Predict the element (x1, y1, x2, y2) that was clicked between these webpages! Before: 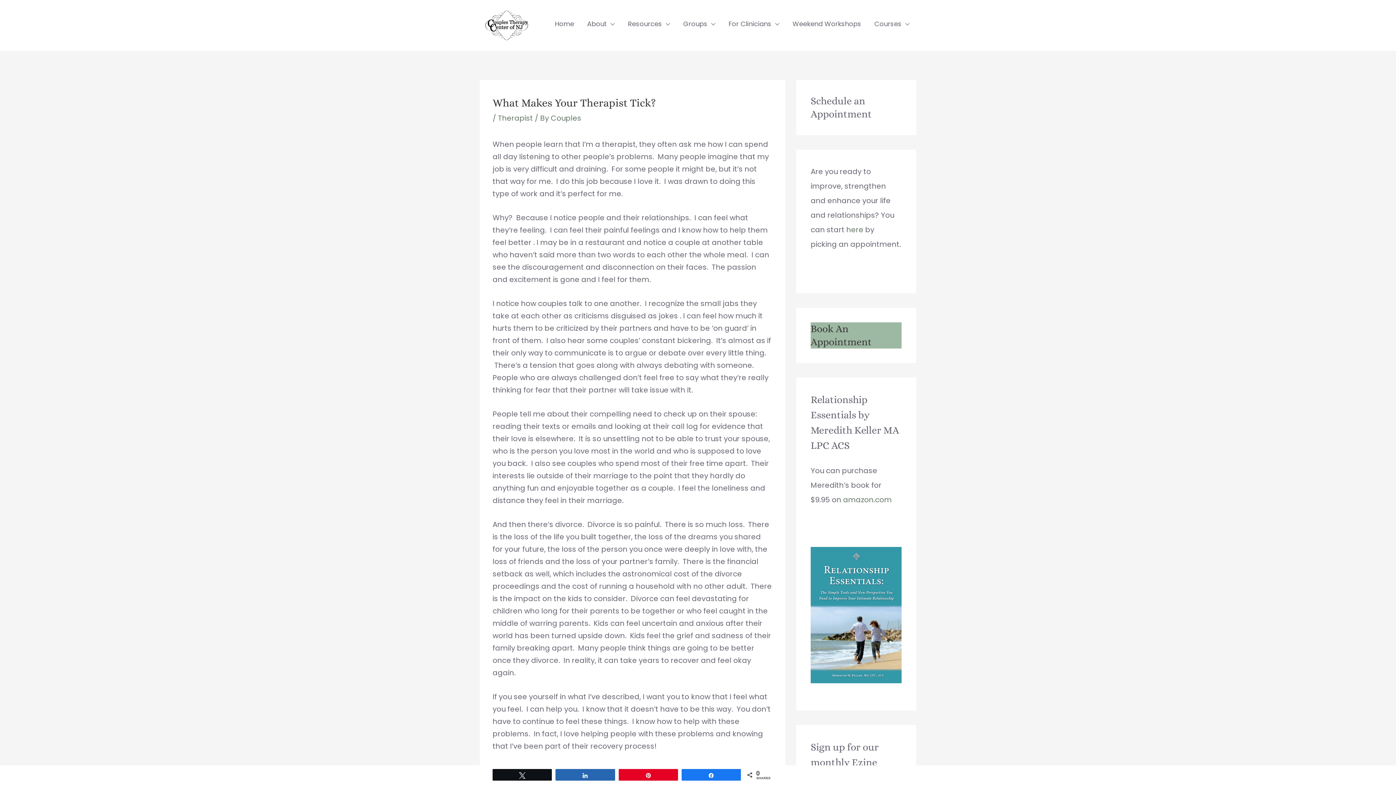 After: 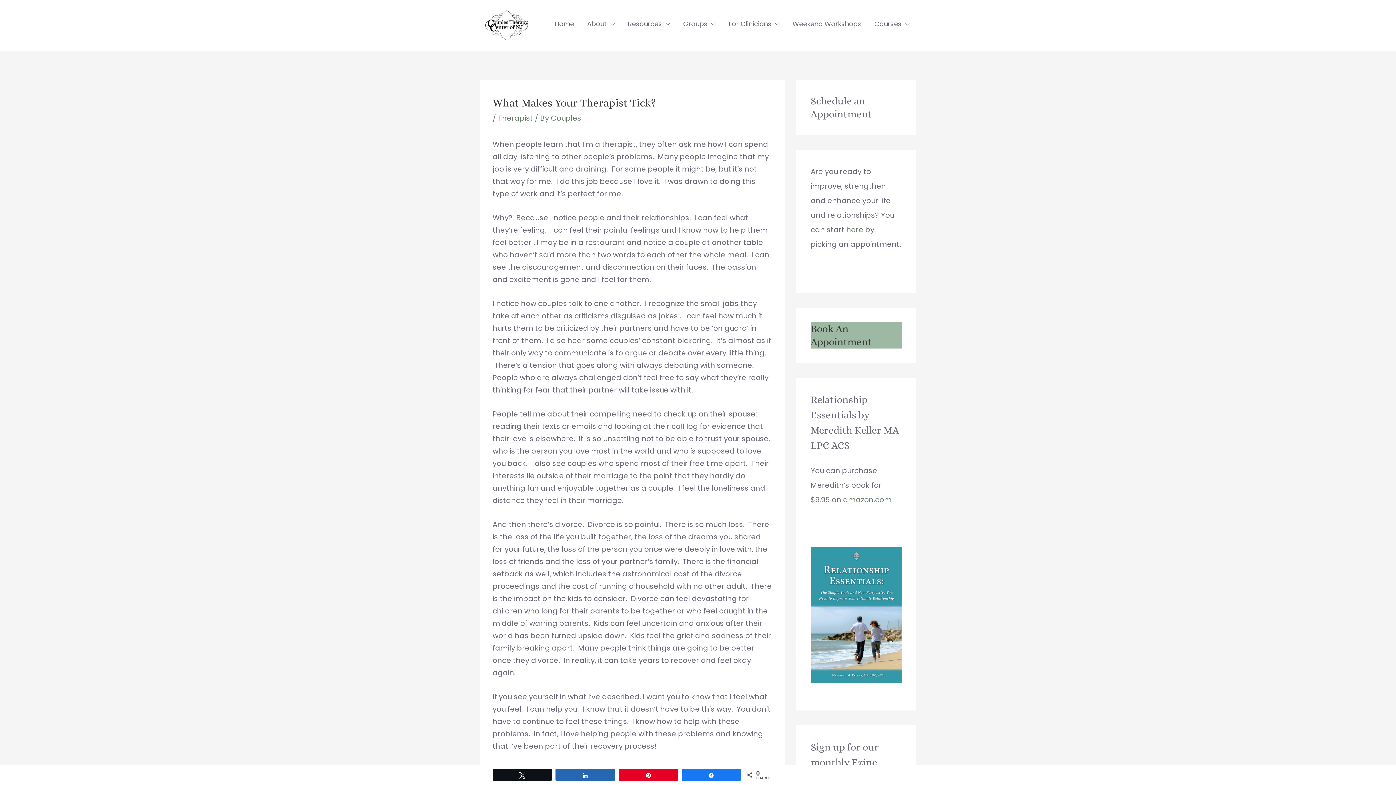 Action: bbox: (810, 547, 901, 683)